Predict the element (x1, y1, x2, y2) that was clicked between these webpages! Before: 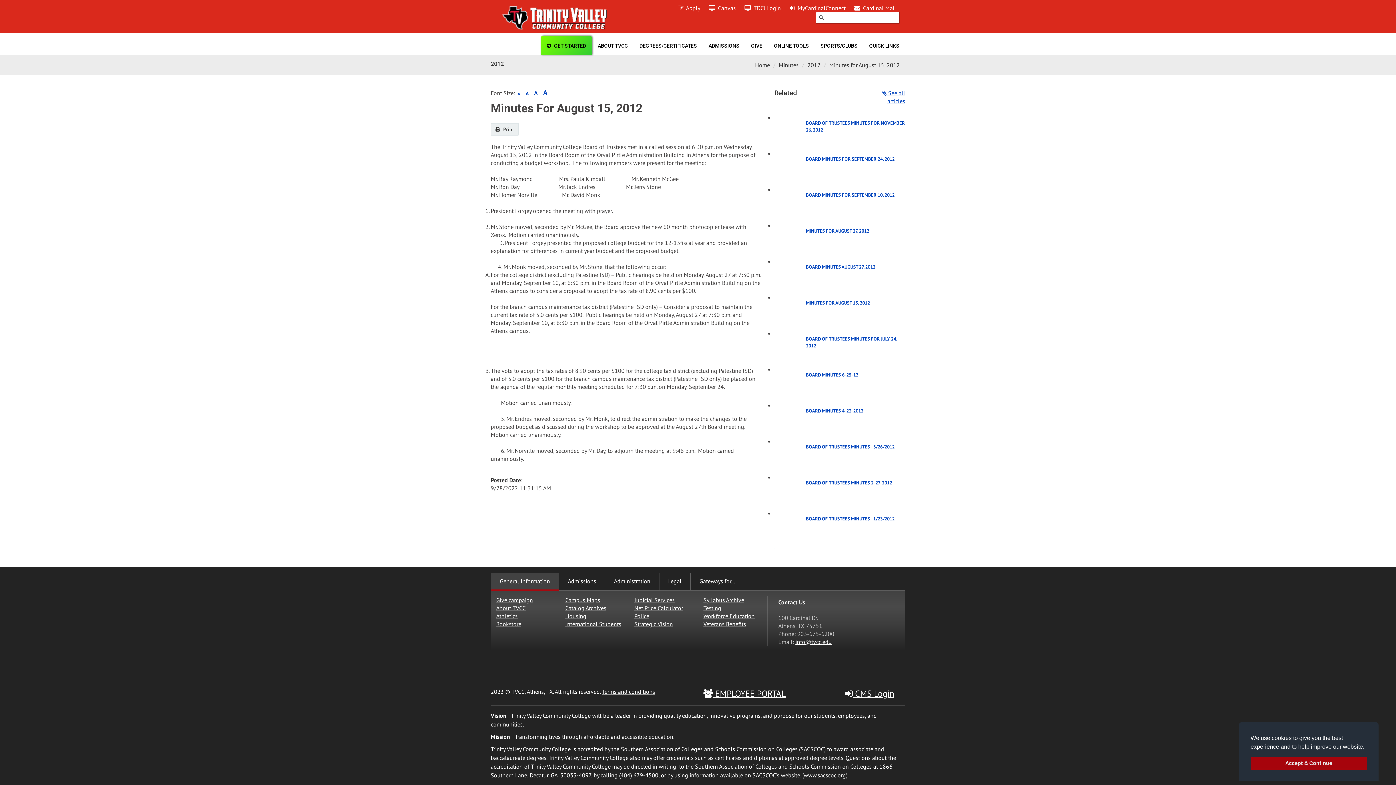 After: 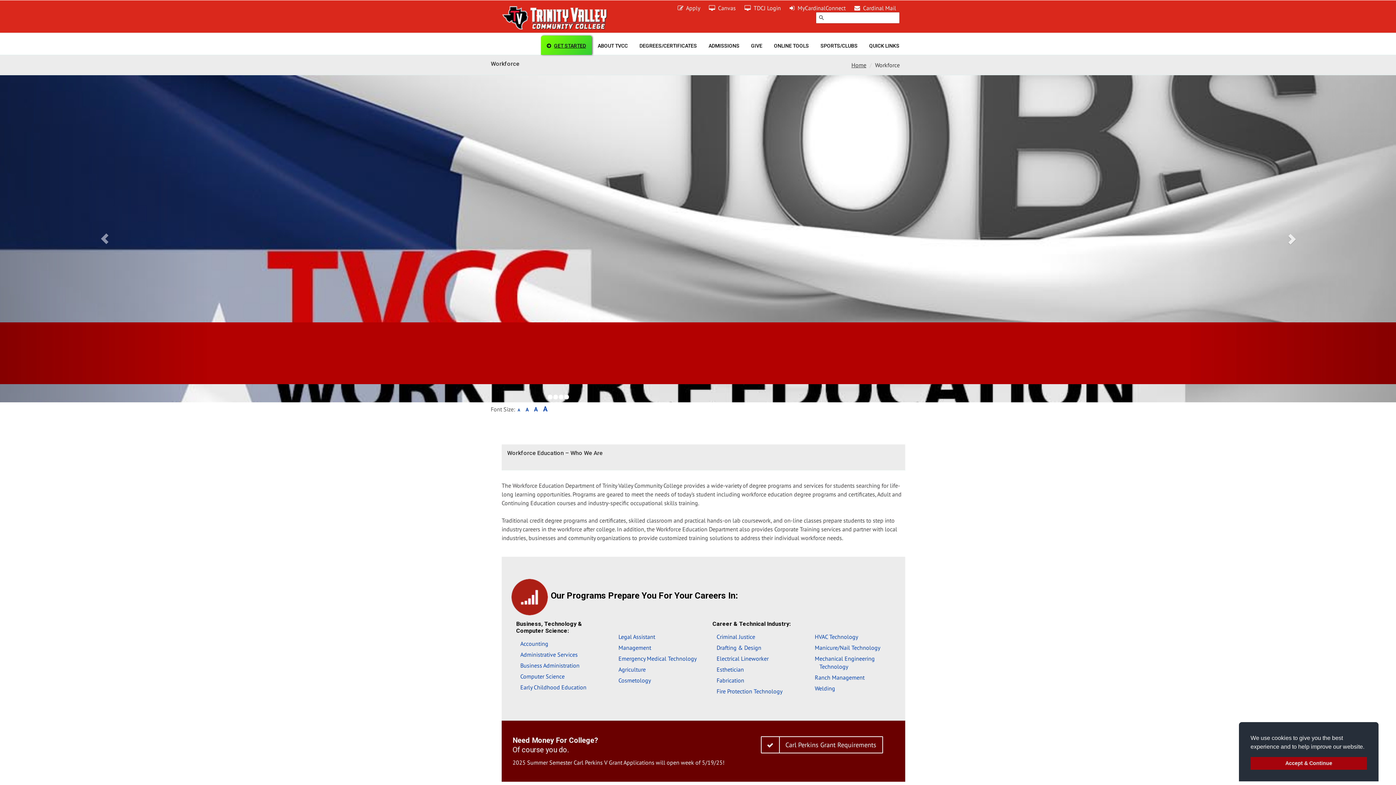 Action: label: Workforce Education bbox: (703, 612, 754, 620)